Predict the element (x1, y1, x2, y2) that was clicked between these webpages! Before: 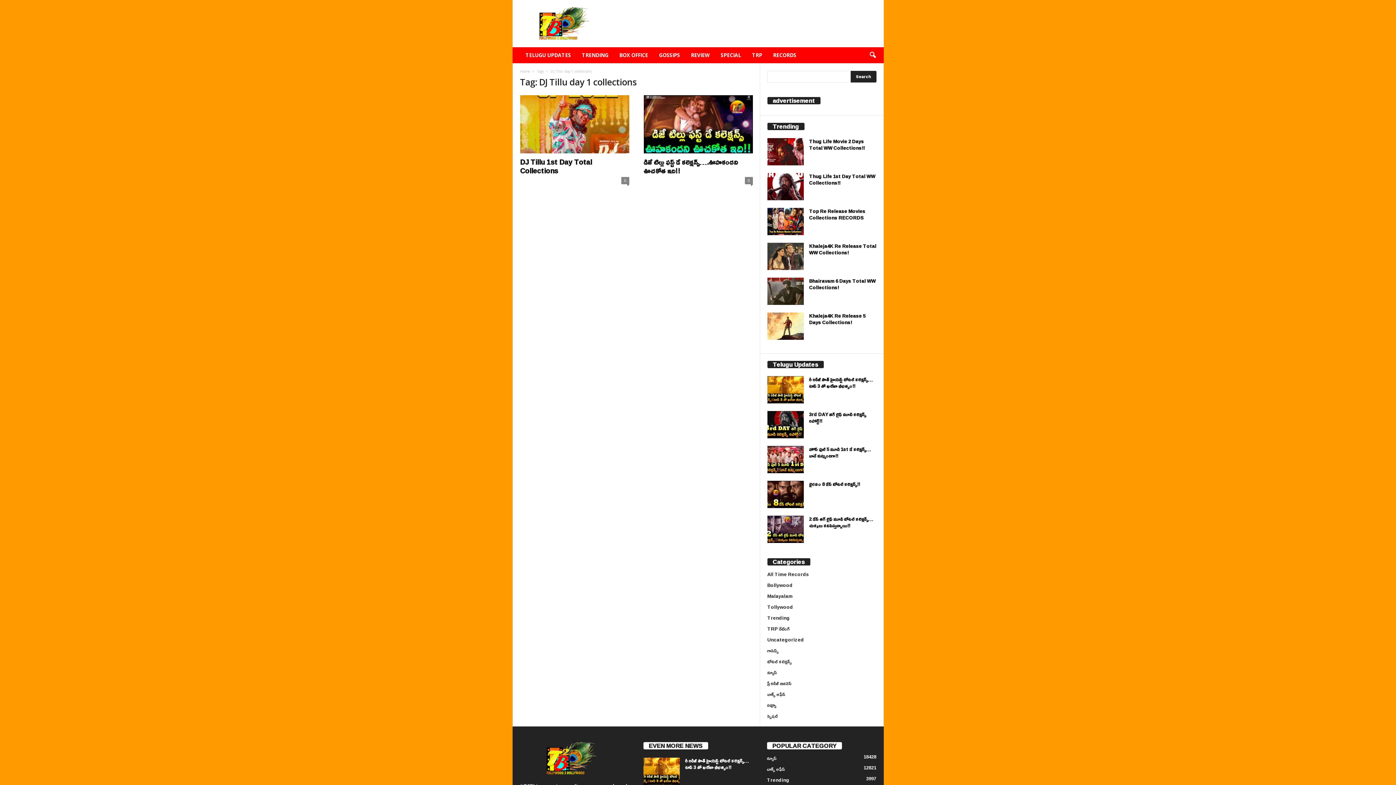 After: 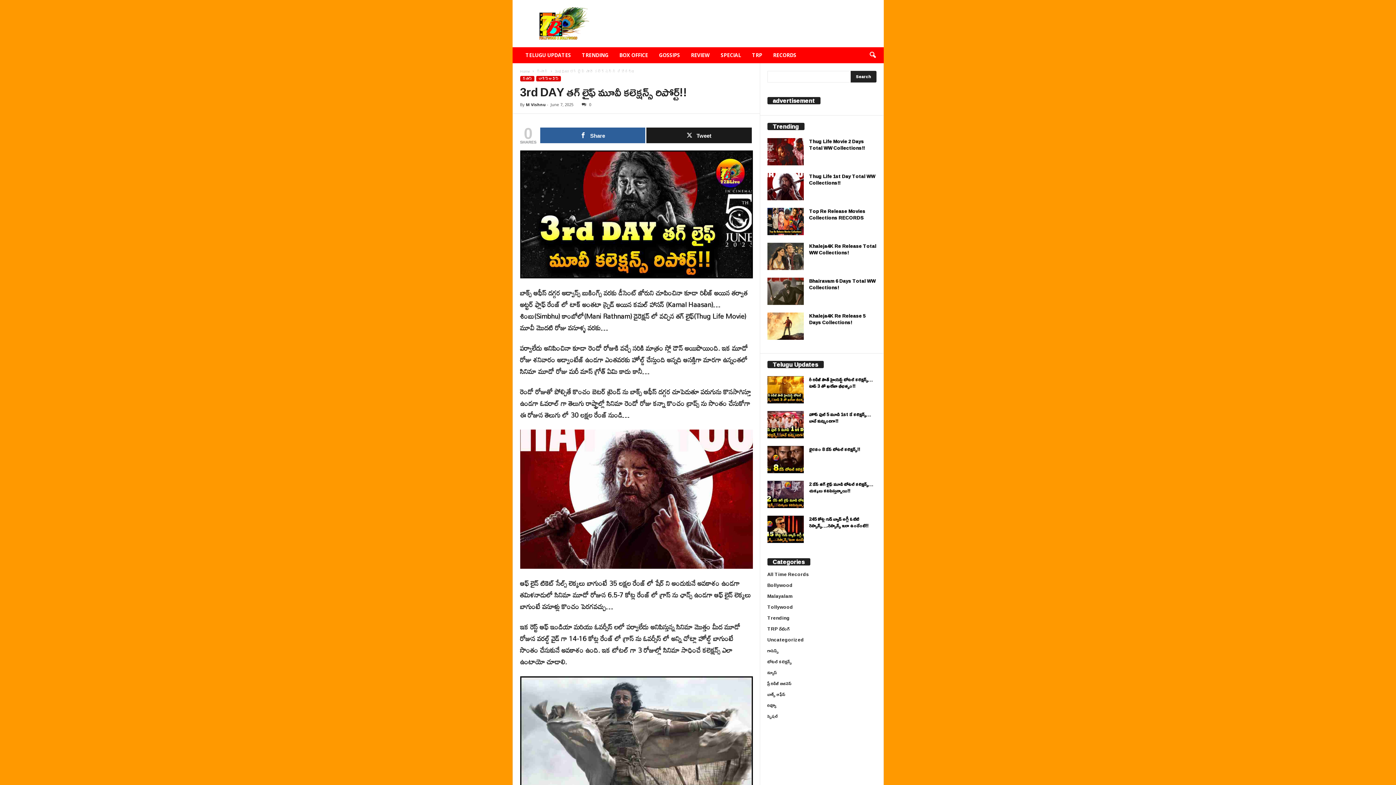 Action: bbox: (767, 411, 803, 438)